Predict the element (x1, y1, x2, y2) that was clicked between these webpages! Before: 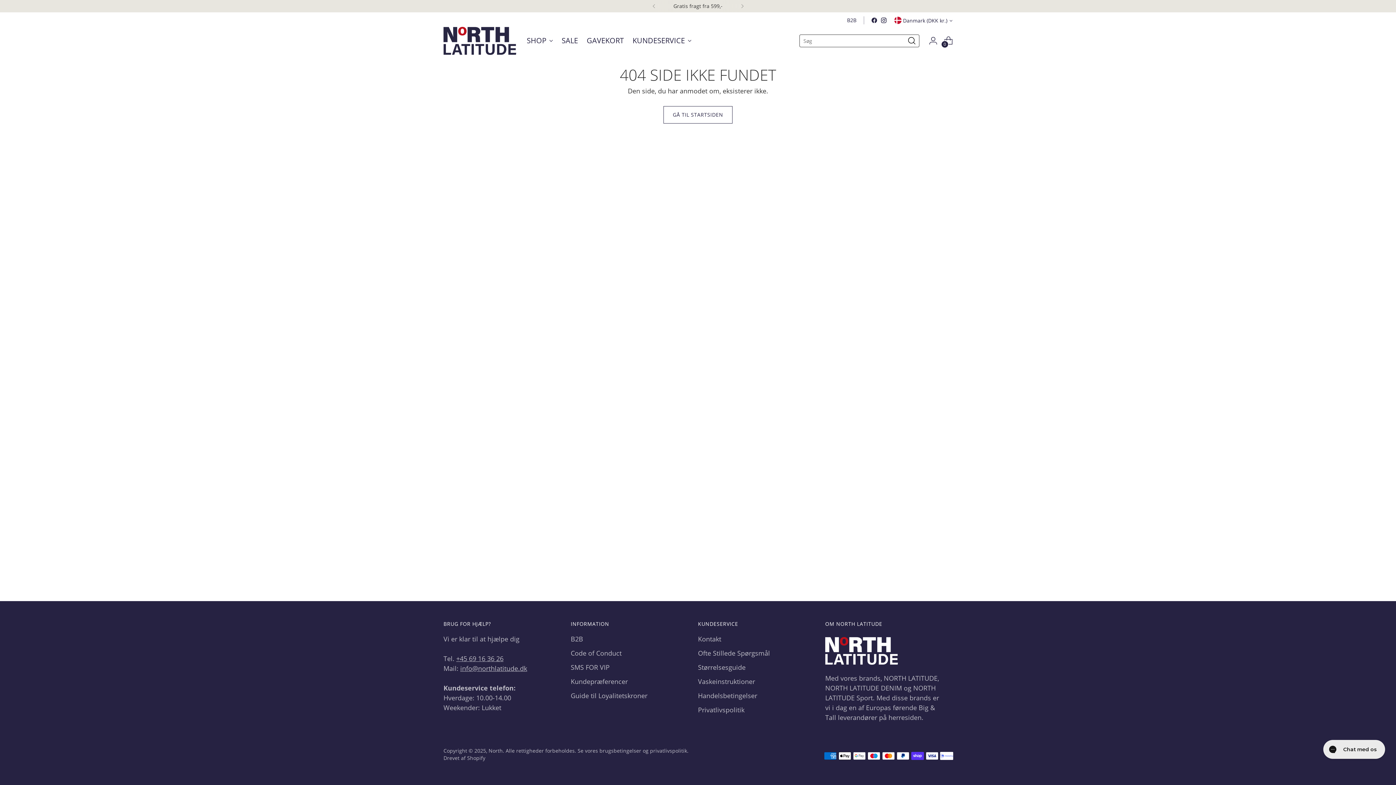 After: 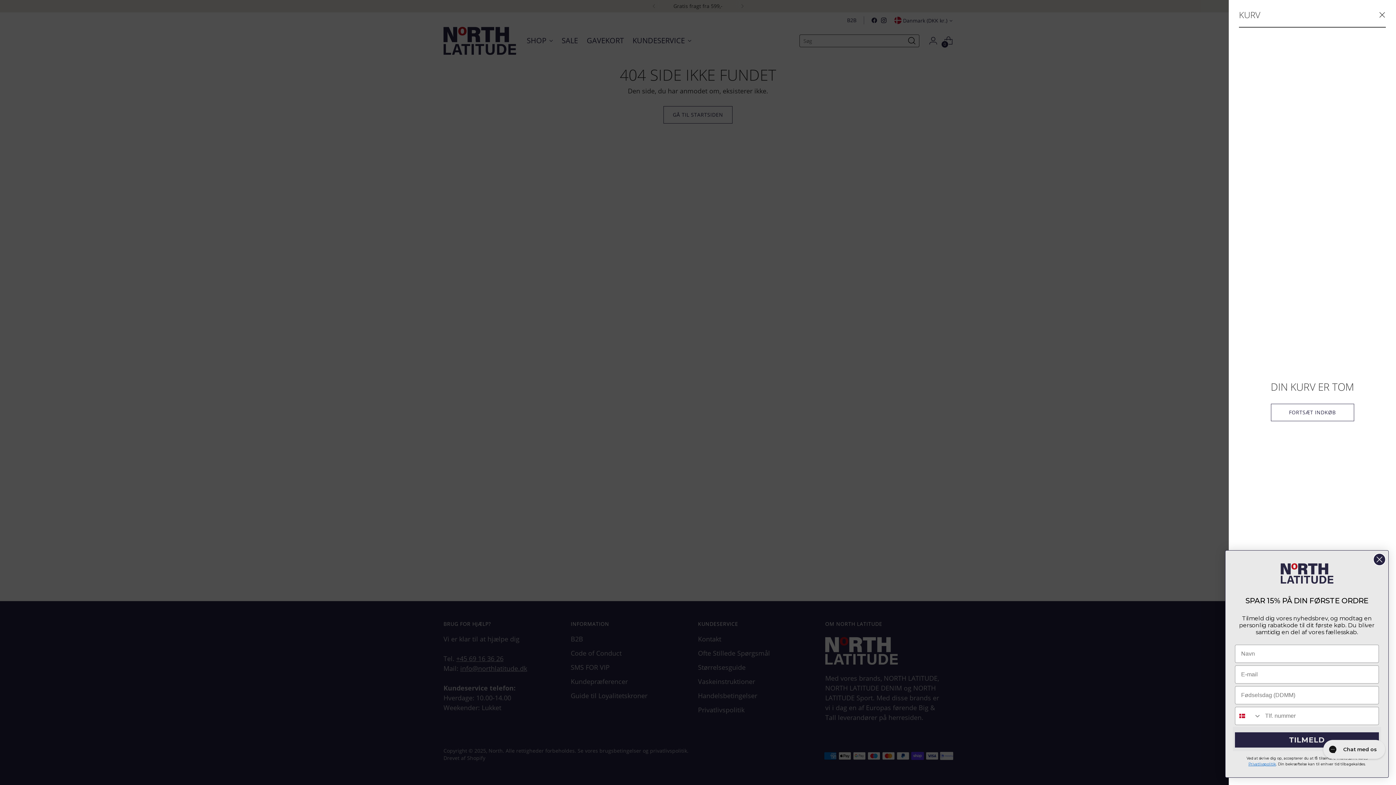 Action: bbox: (941, 33, 956, 48) label: Åbn vognmodal